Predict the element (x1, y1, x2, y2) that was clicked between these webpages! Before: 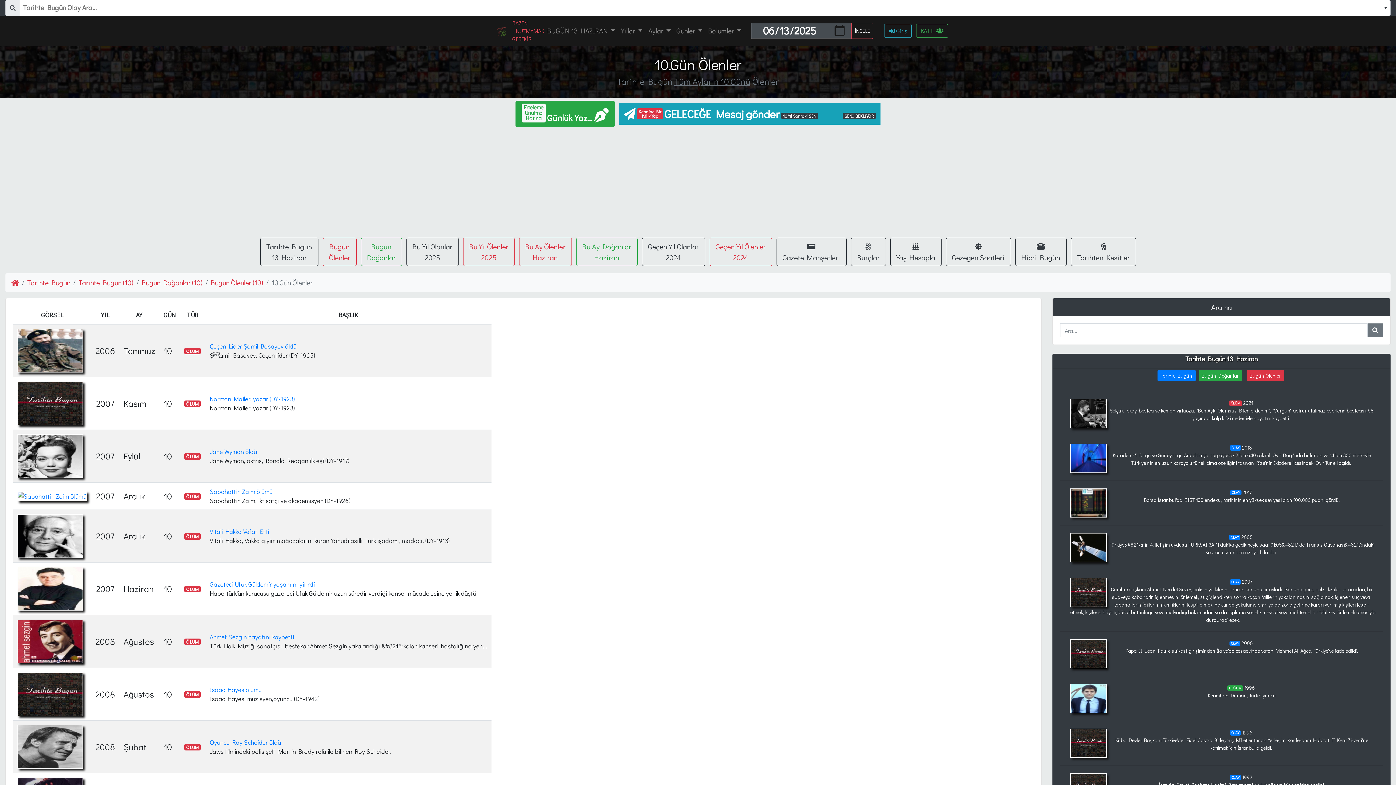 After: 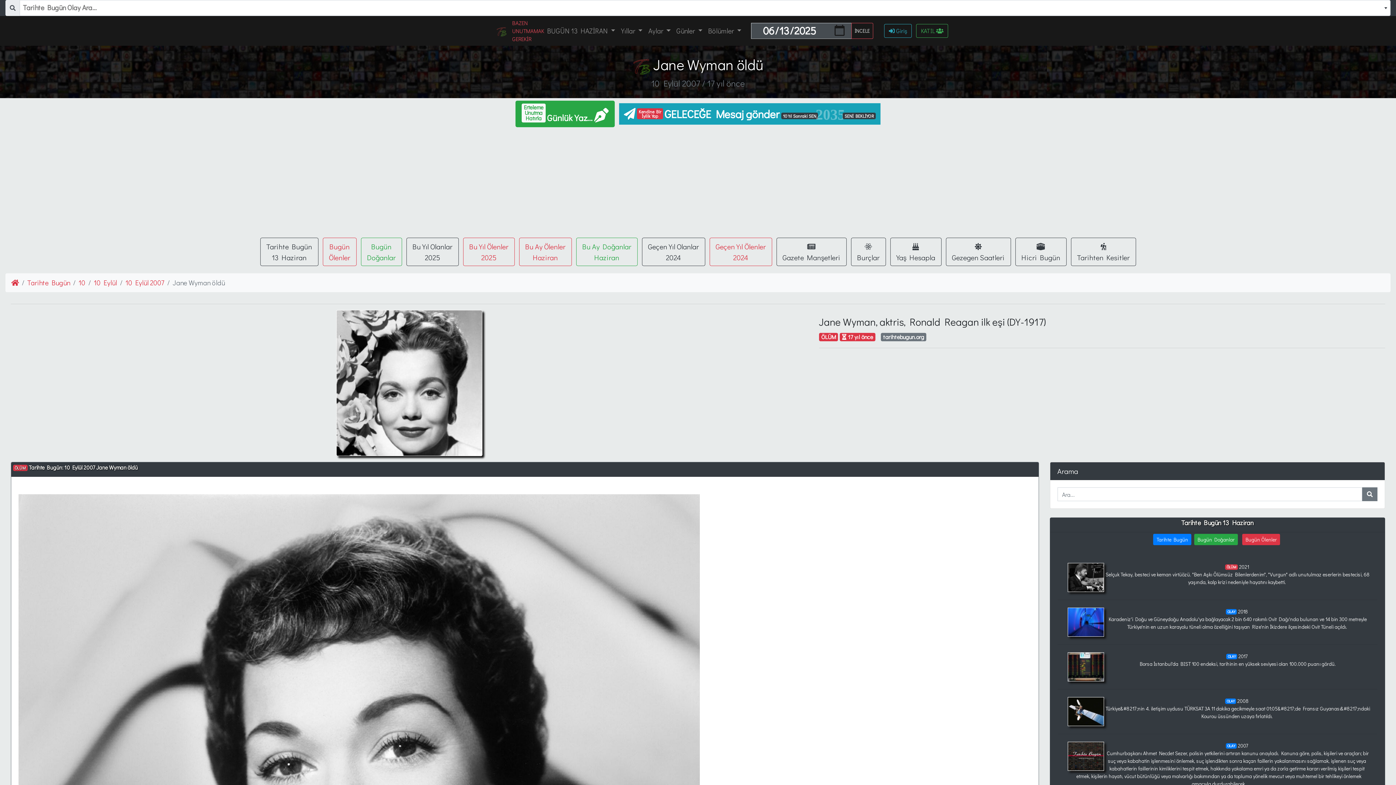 Action: bbox: (17, 451, 82, 459)